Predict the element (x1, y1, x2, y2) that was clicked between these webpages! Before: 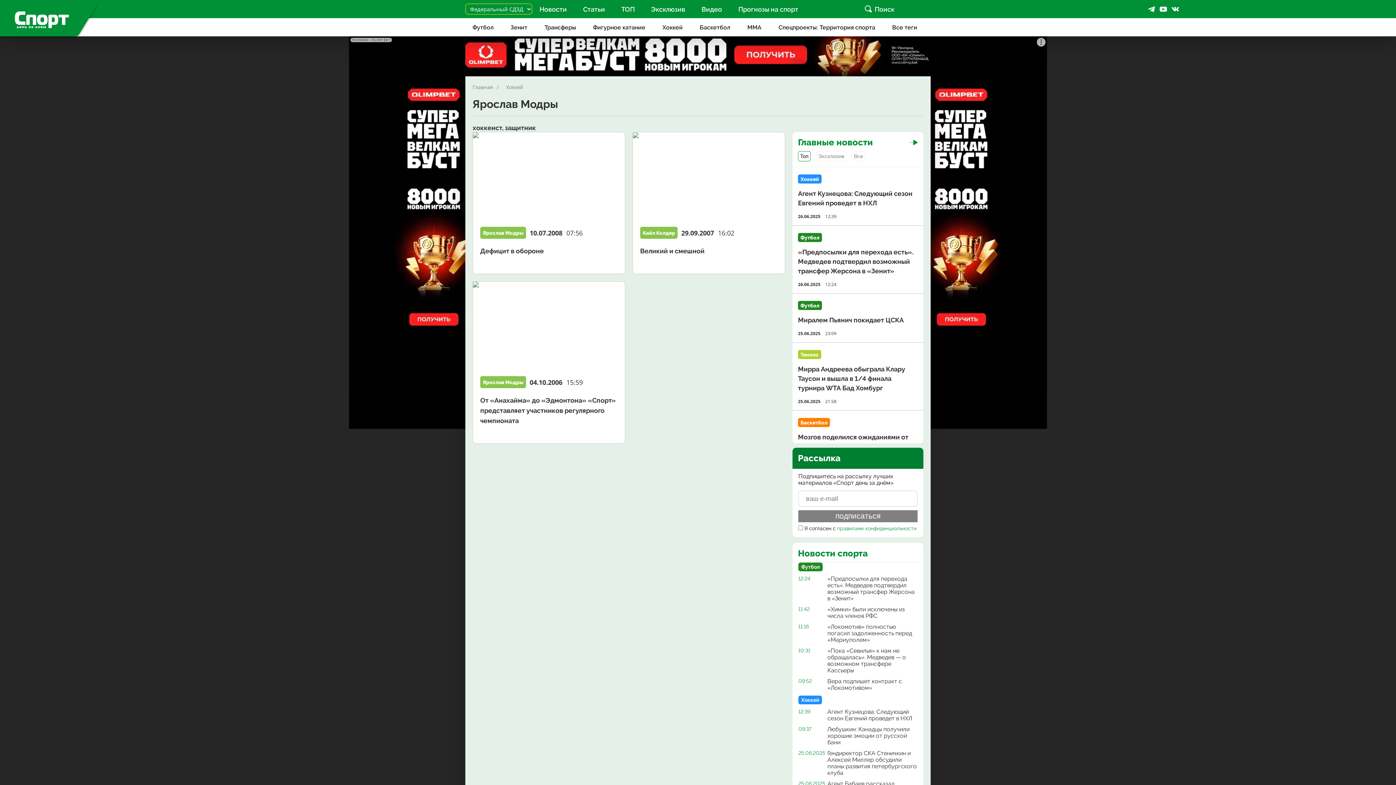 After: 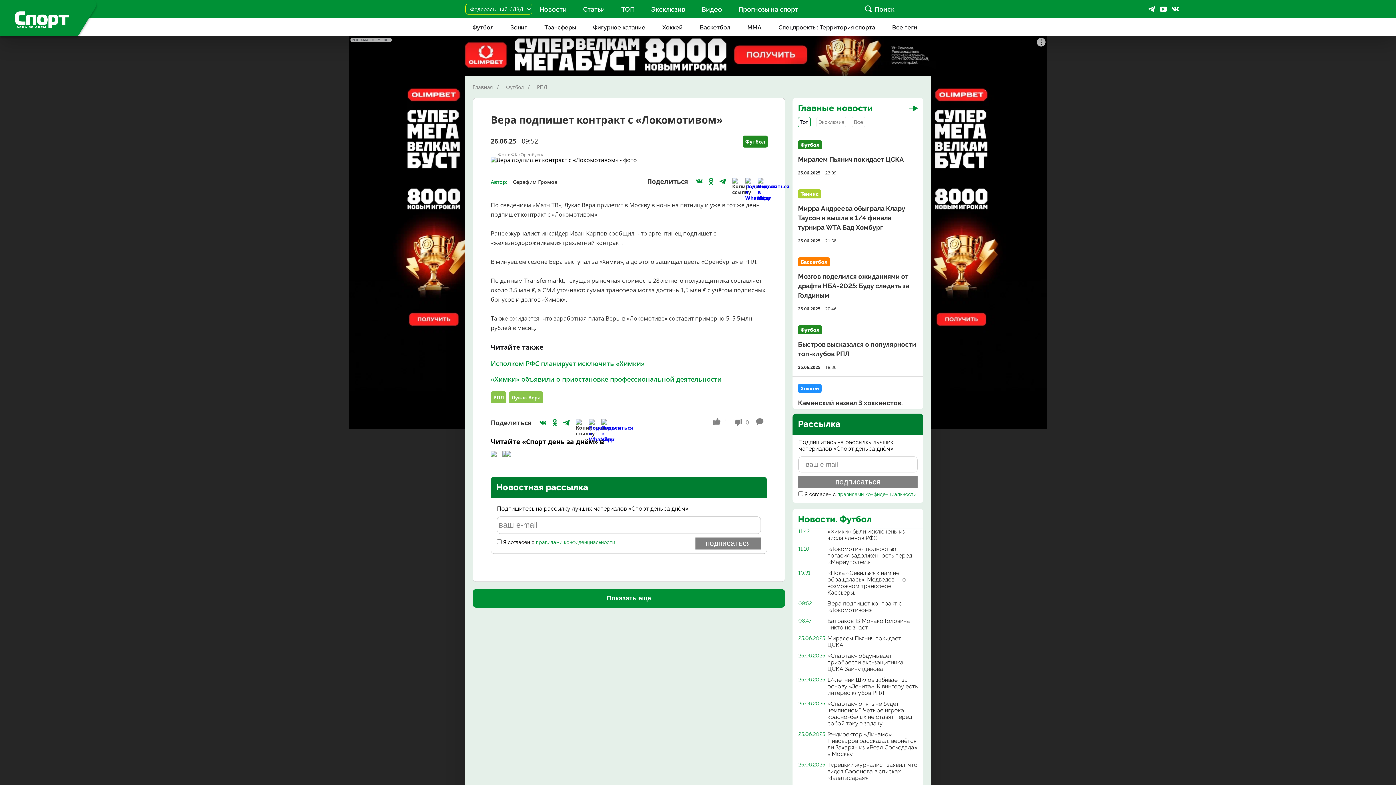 Action: label: Вера подпишет контракт с «Локомотивом» bbox: (827, 678, 902, 691)